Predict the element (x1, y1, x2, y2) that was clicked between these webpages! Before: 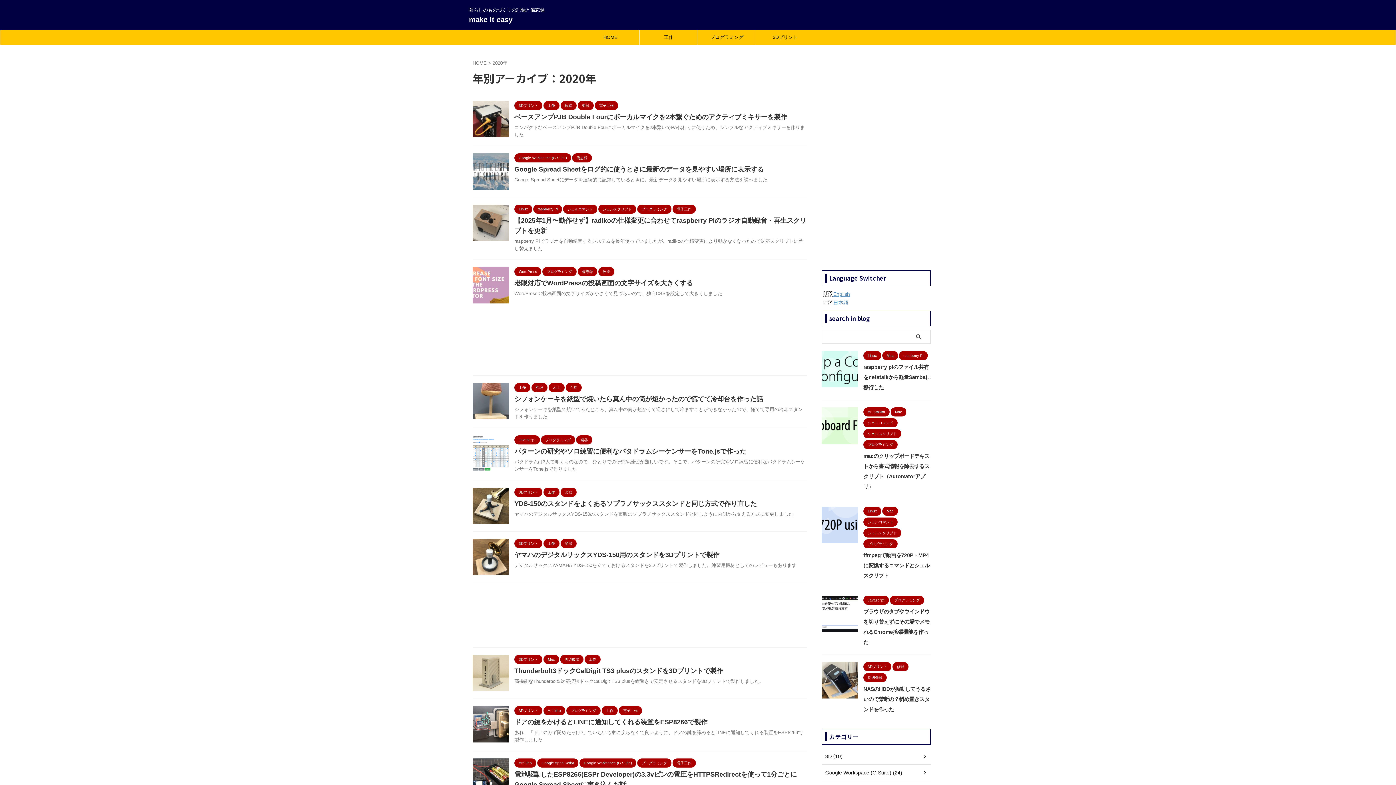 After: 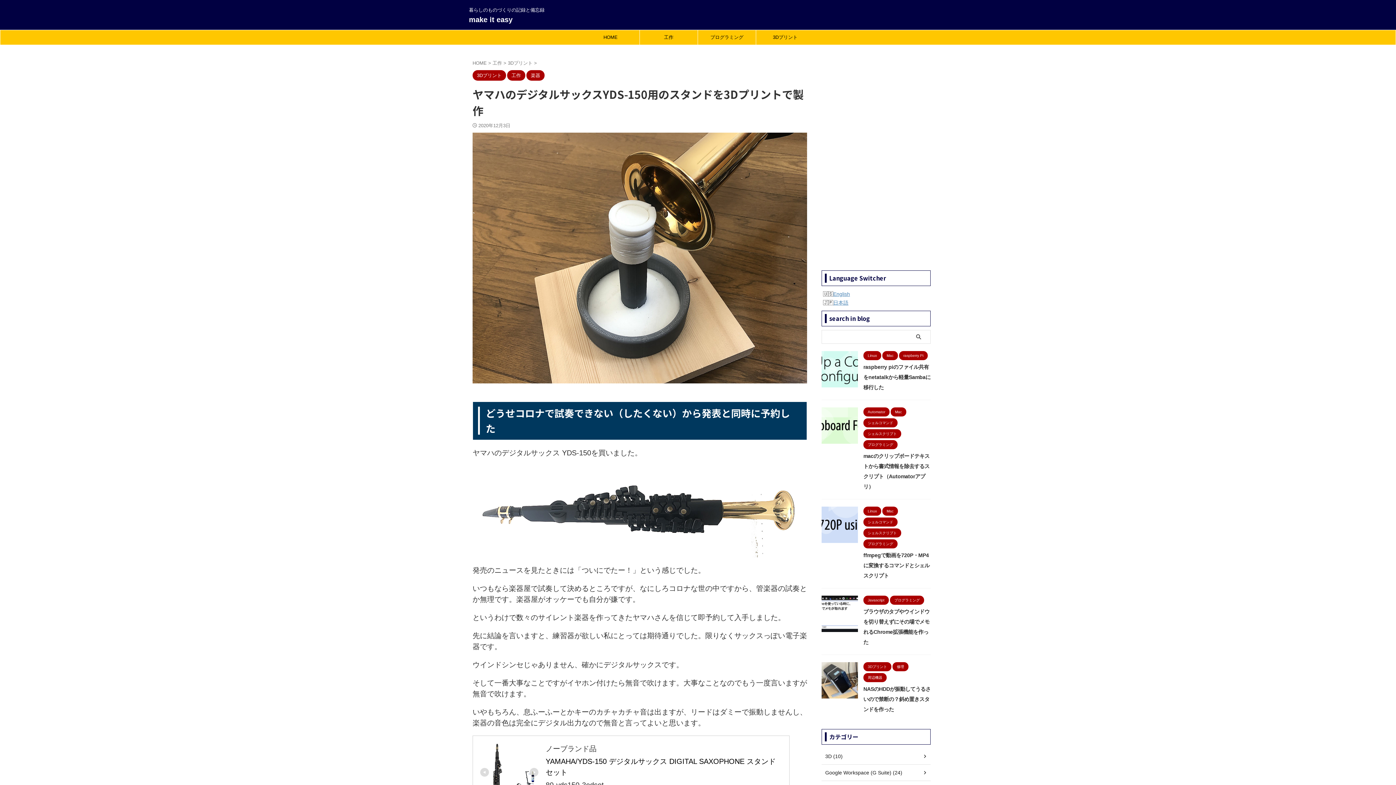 Action: bbox: (514, 551, 719, 558) label: ヤマハのデジタルサックスYDS-150用のスタンドを3Dプリントで製作